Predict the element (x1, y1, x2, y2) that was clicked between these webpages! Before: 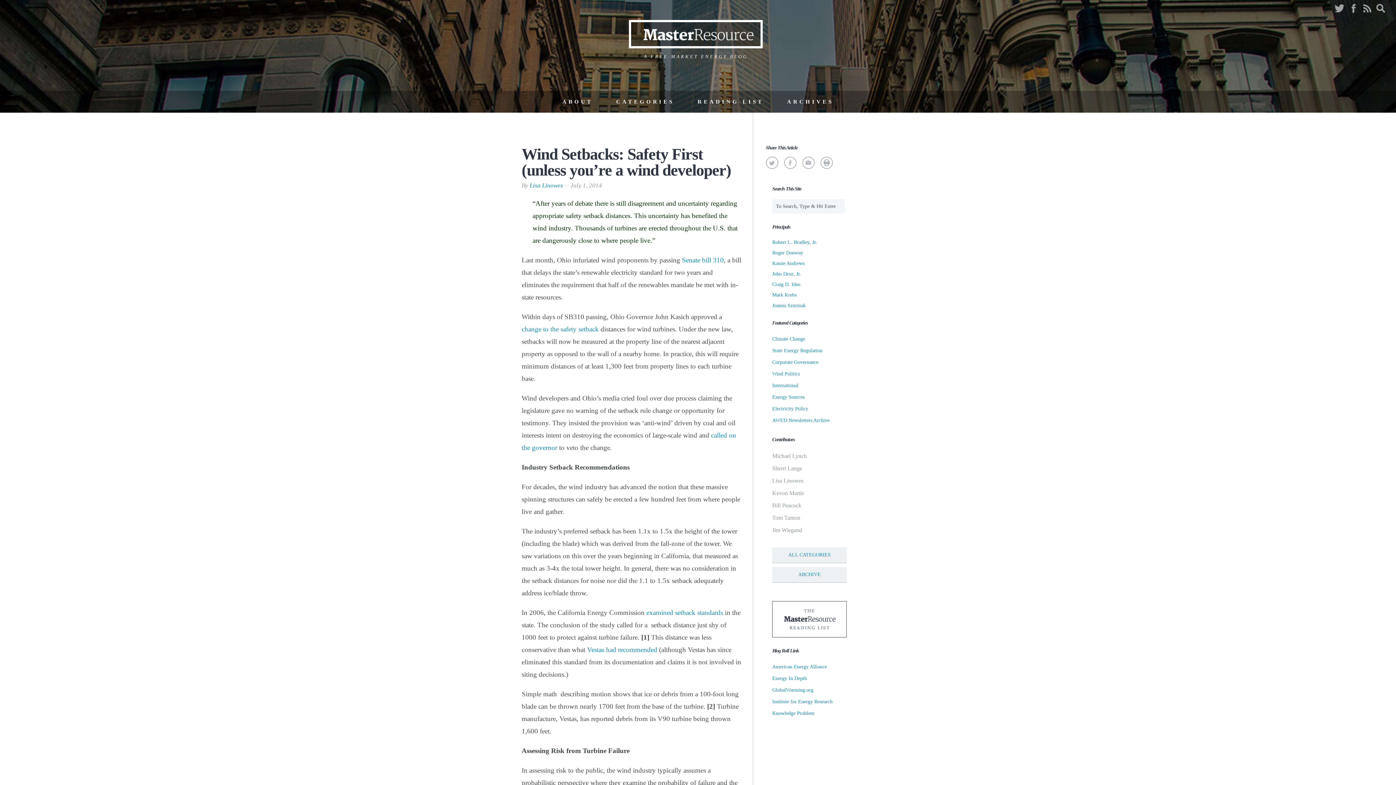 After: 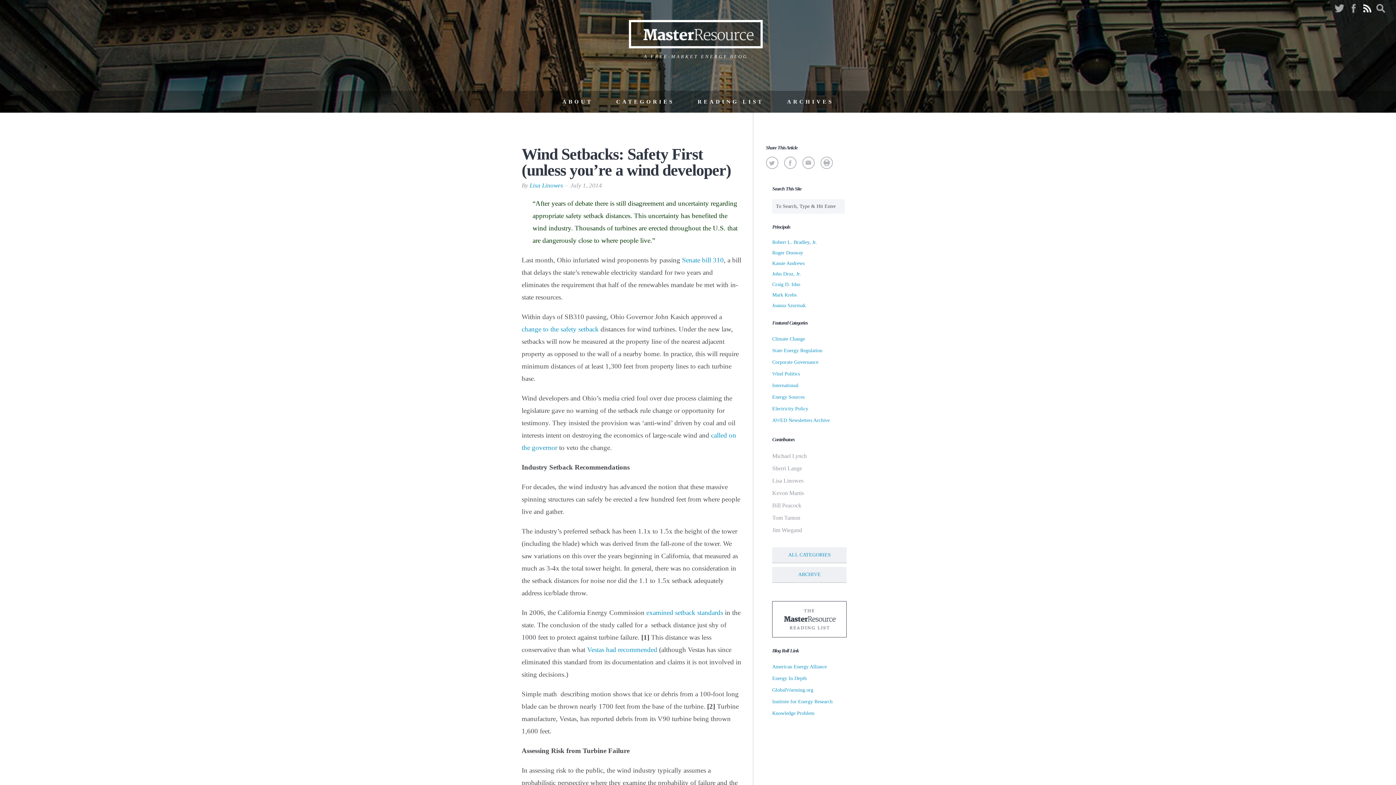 Action: bbox: (1362, 3, 1373, 12)